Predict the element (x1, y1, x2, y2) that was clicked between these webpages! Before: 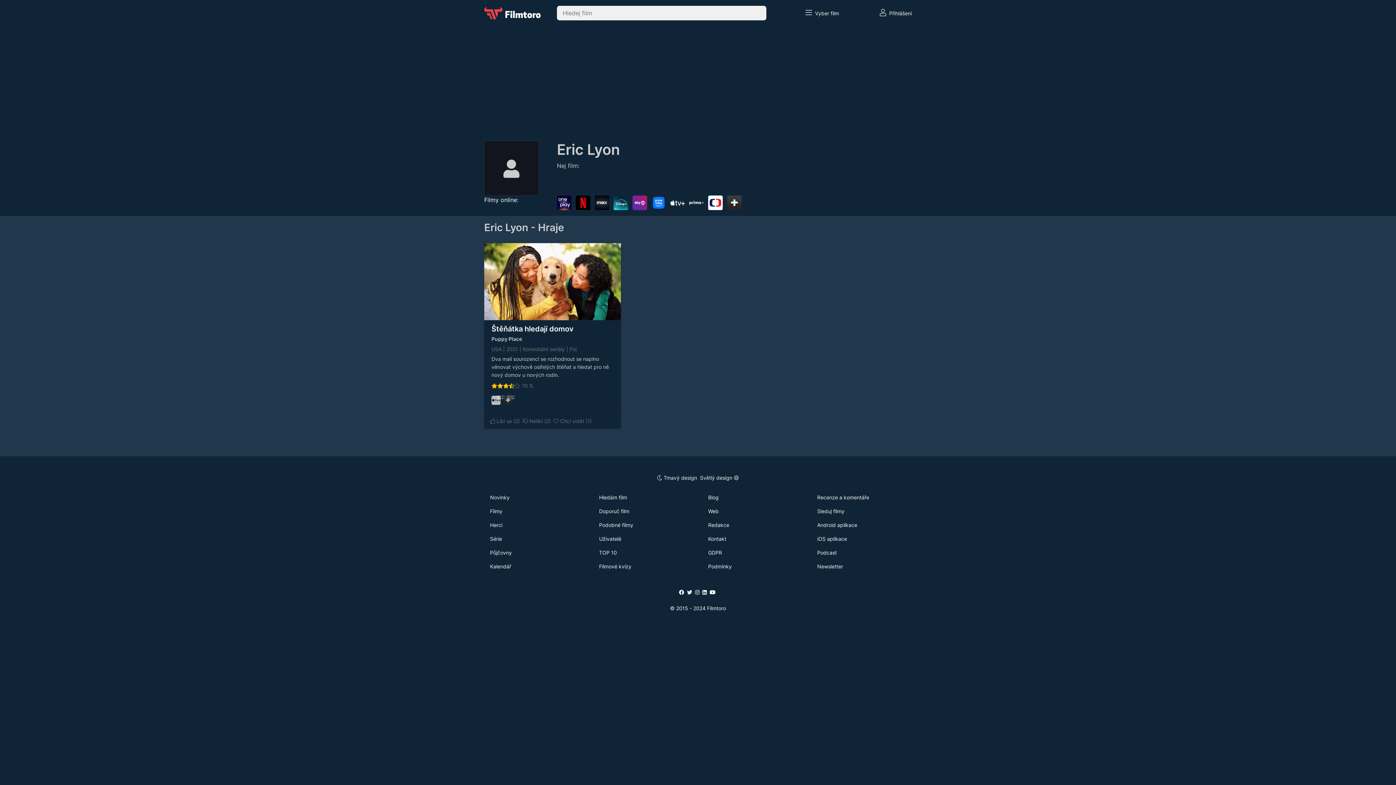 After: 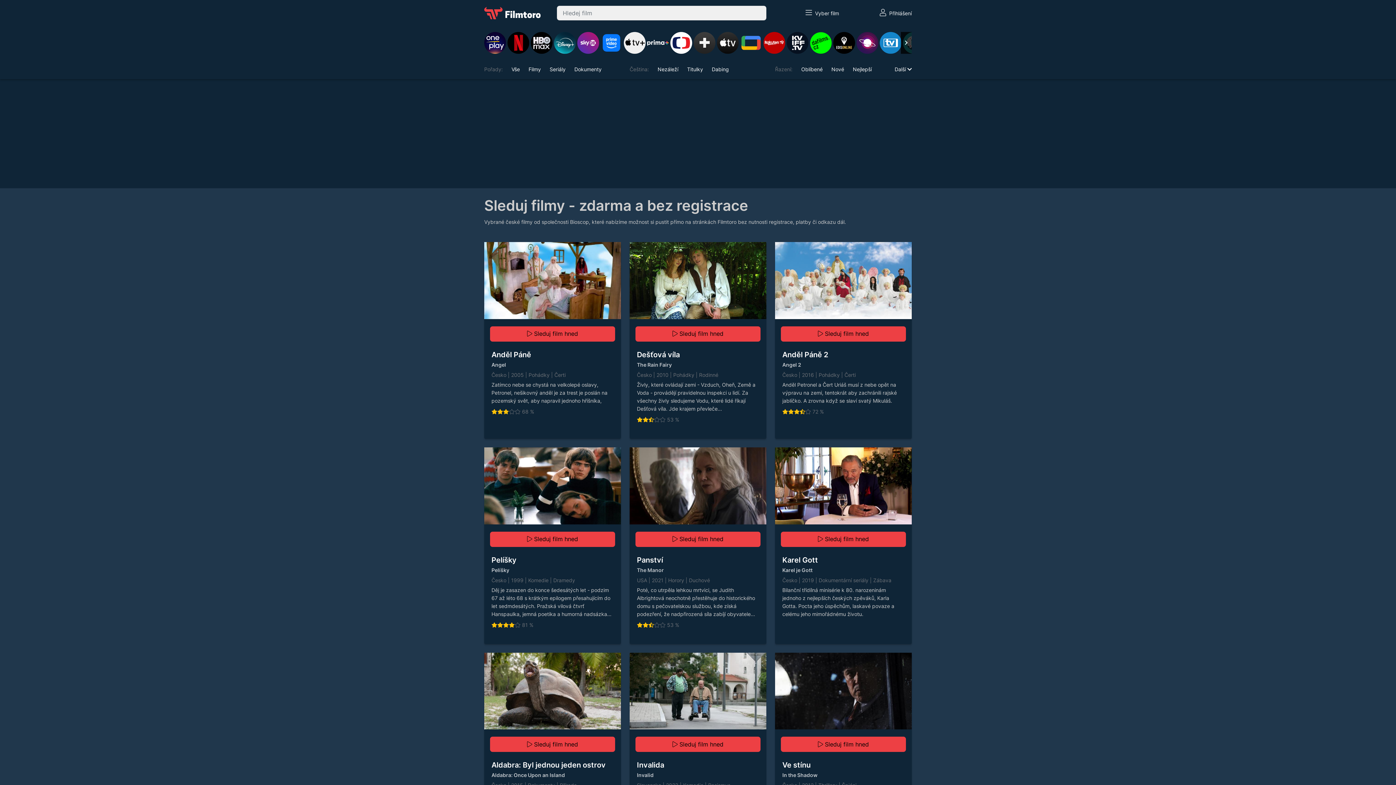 Action: bbox: (811, 504, 912, 518) label: Sleduj filmy